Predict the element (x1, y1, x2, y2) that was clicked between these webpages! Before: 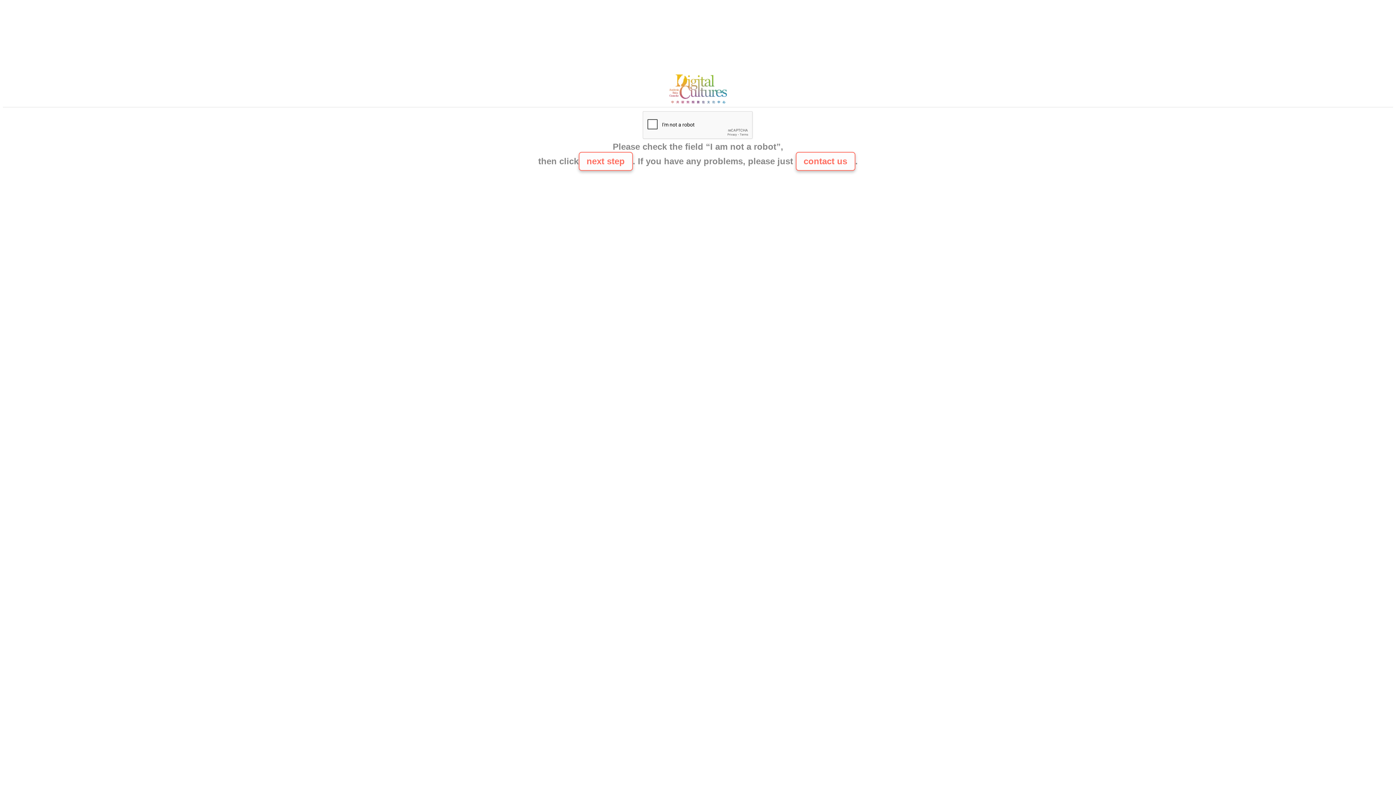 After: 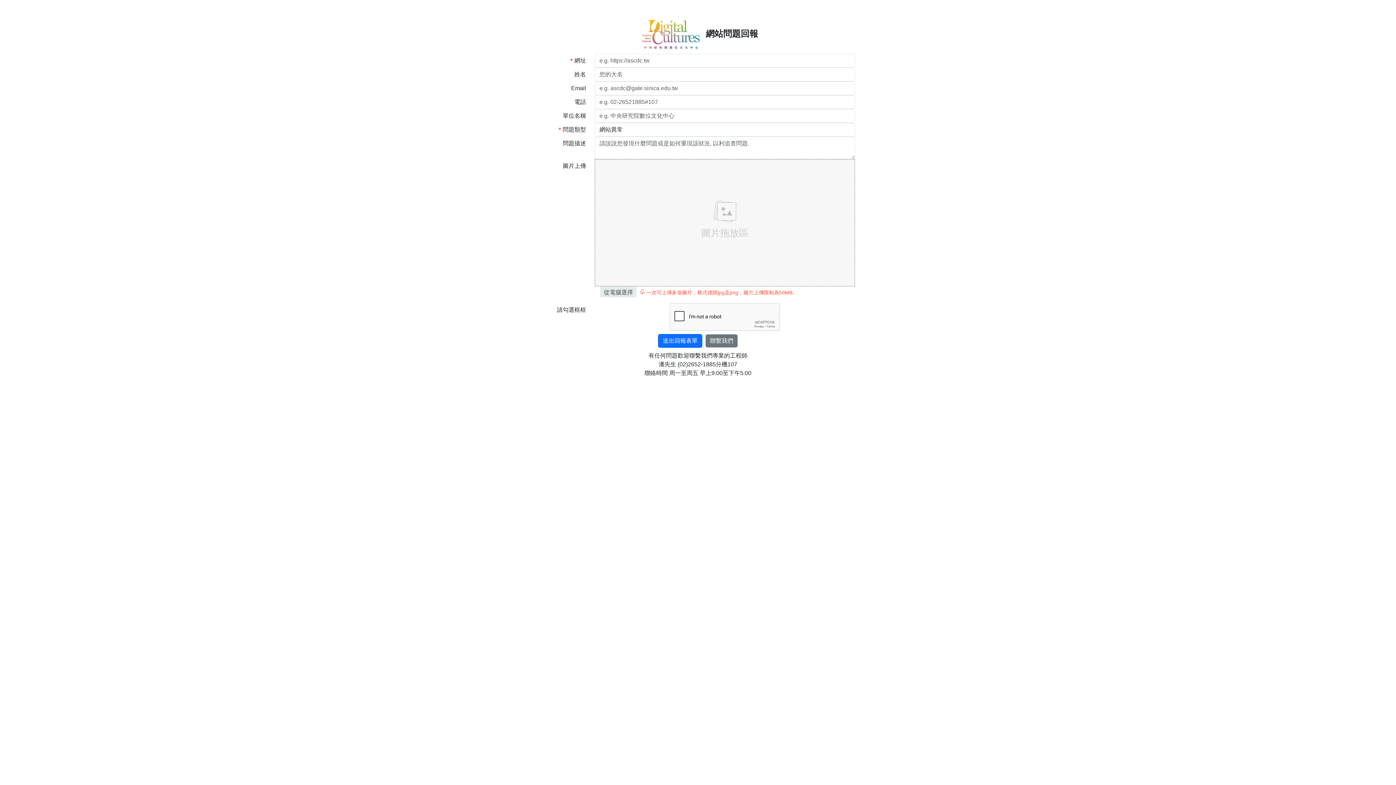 Action: label: contact us bbox: (795, 152, 855, 170)